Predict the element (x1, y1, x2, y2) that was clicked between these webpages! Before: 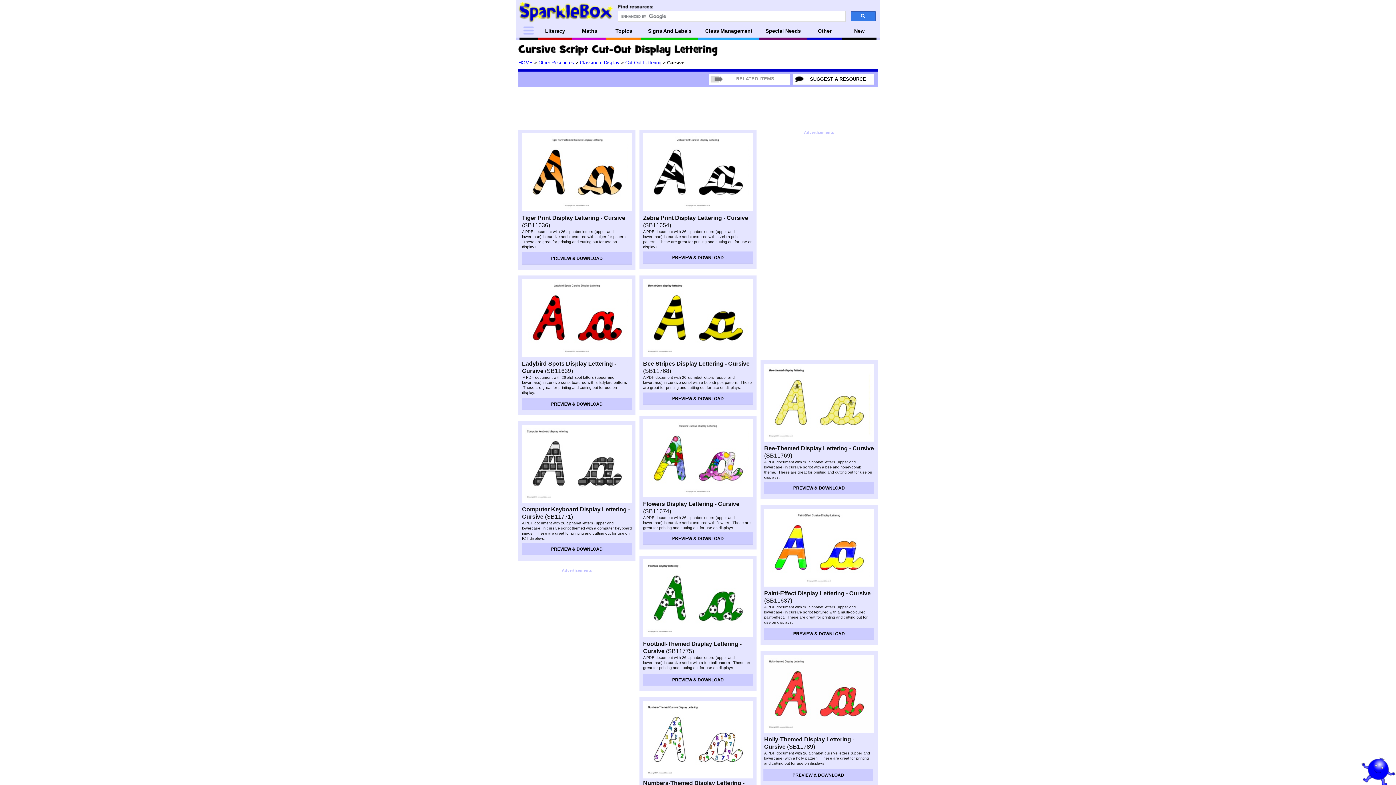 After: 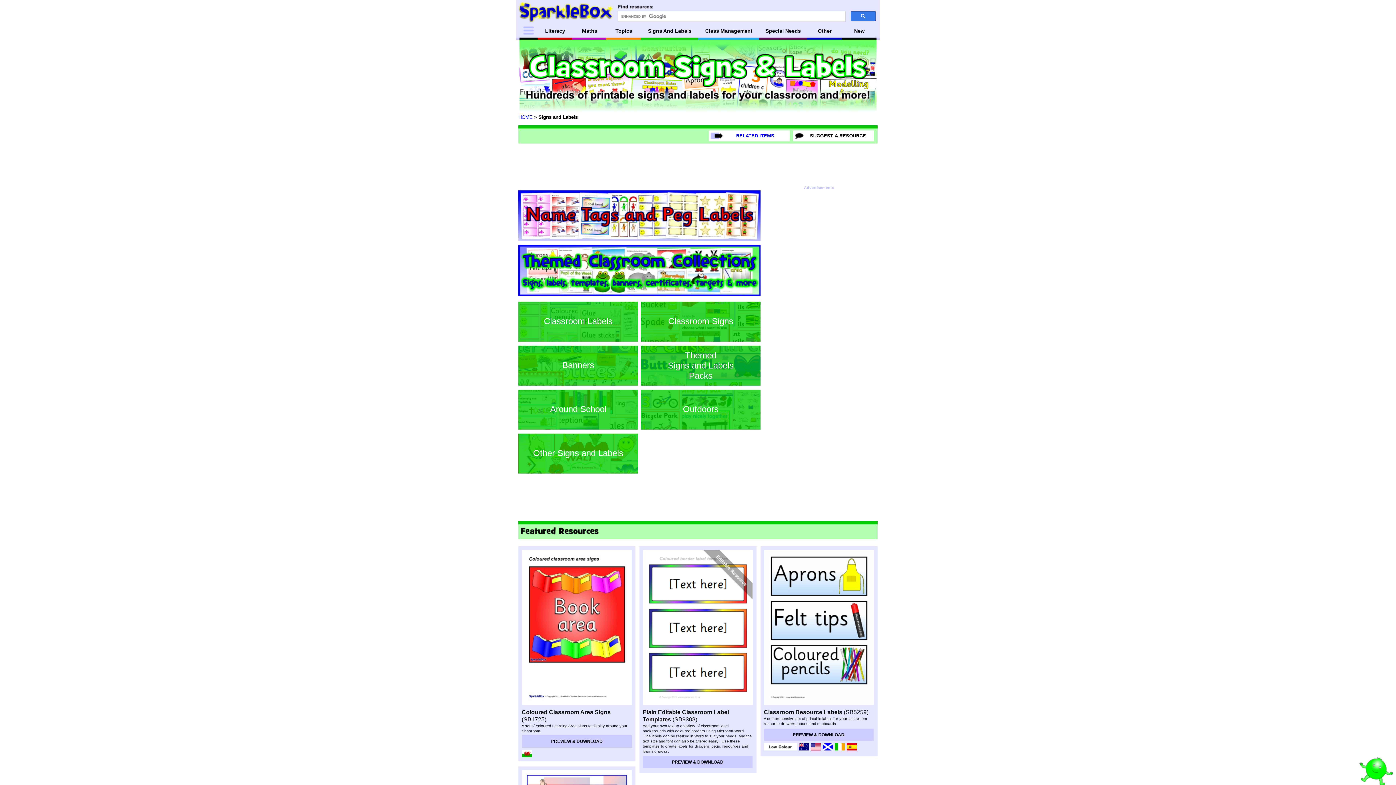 Action: bbox: (641, 23, 698, 39) label: Signs And Labels